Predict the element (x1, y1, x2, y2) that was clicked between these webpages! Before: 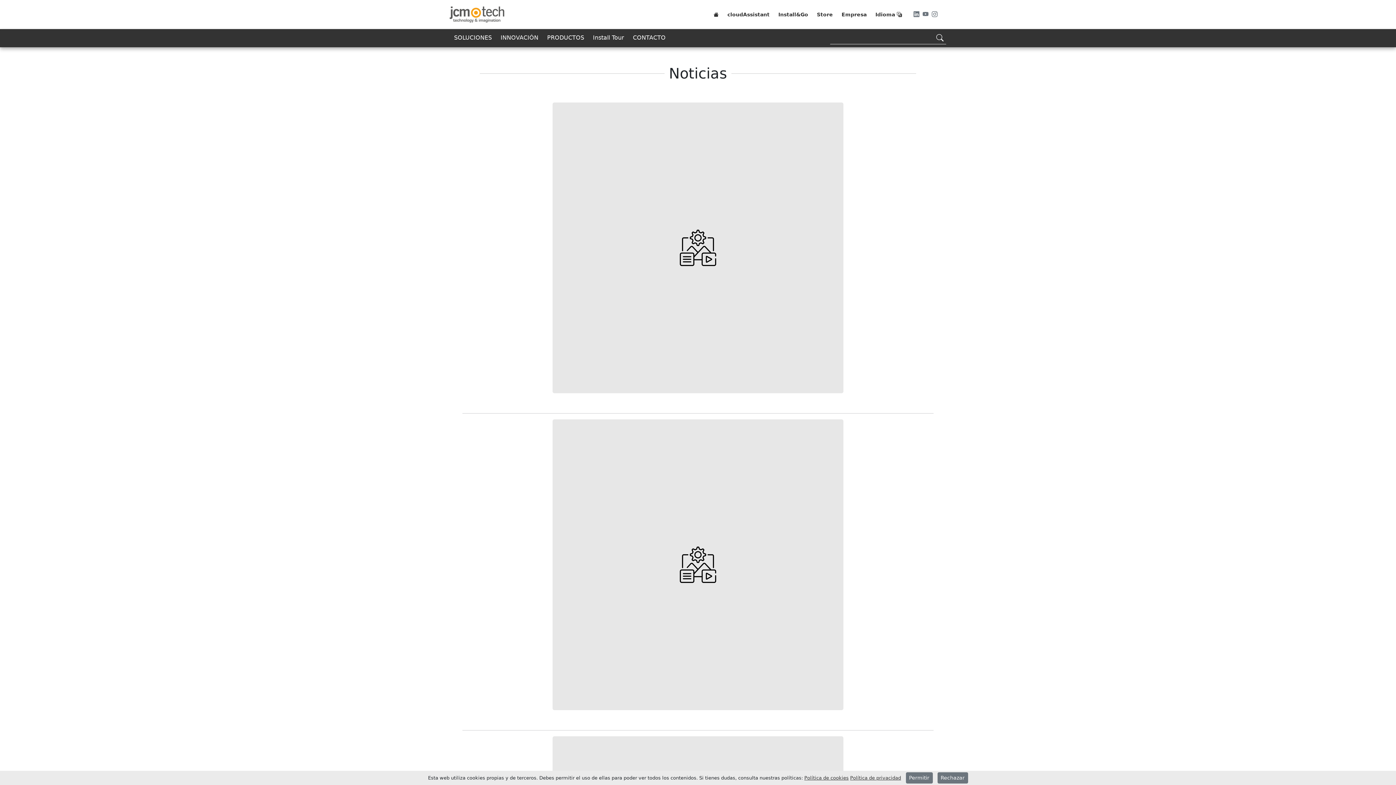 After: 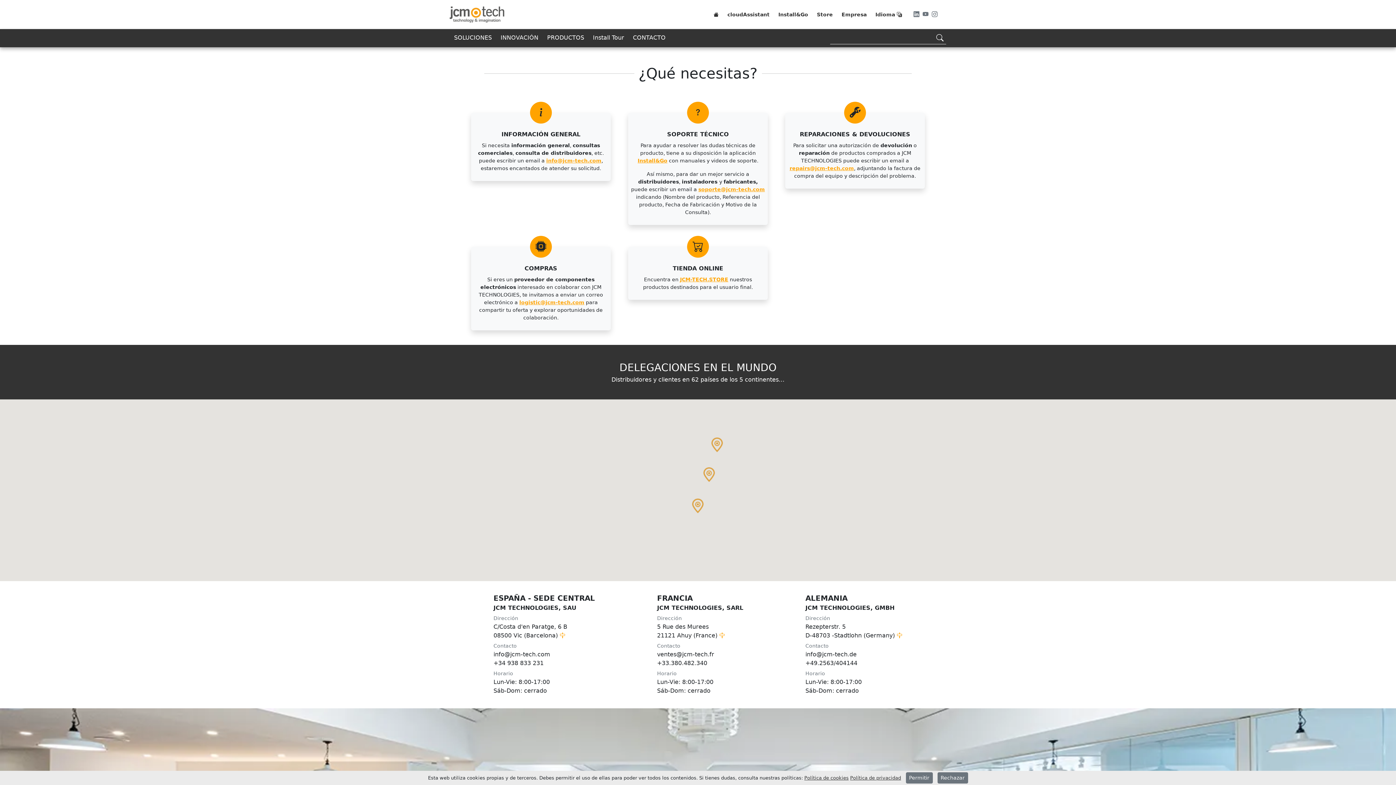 Action: label: CONTACTO bbox: (628, 29, 670, 46)